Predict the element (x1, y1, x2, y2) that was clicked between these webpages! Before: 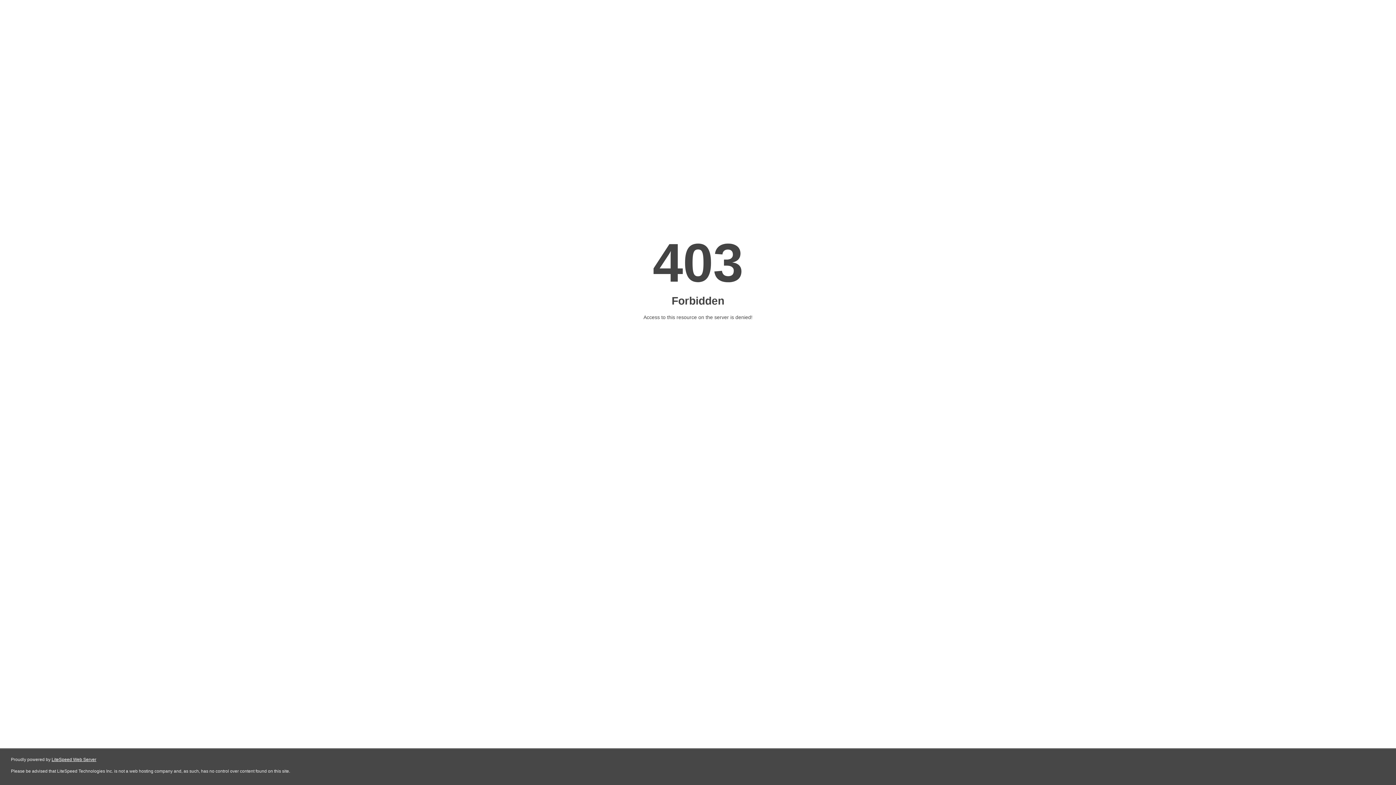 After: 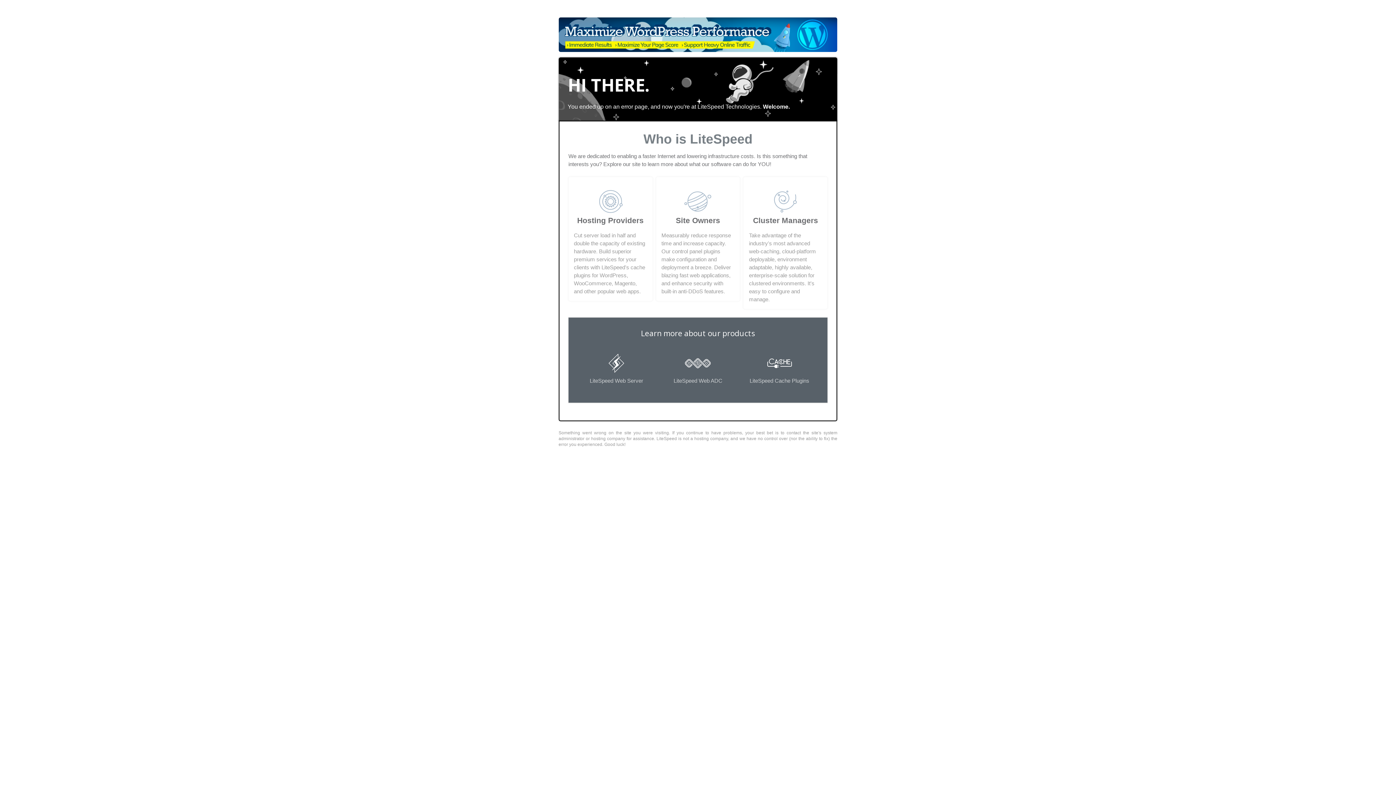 Action: label: LiteSpeed Web Server bbox: (51, 757, 96, 762)